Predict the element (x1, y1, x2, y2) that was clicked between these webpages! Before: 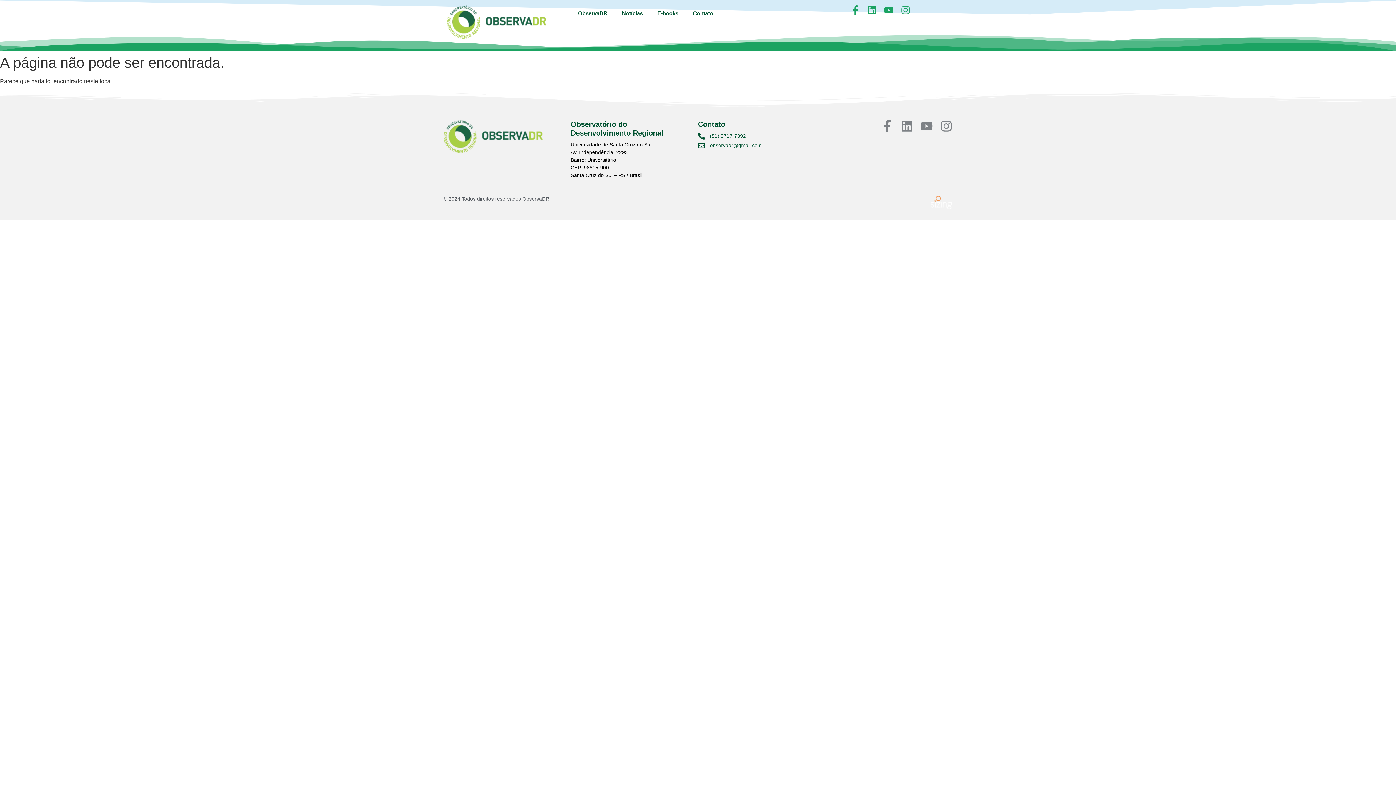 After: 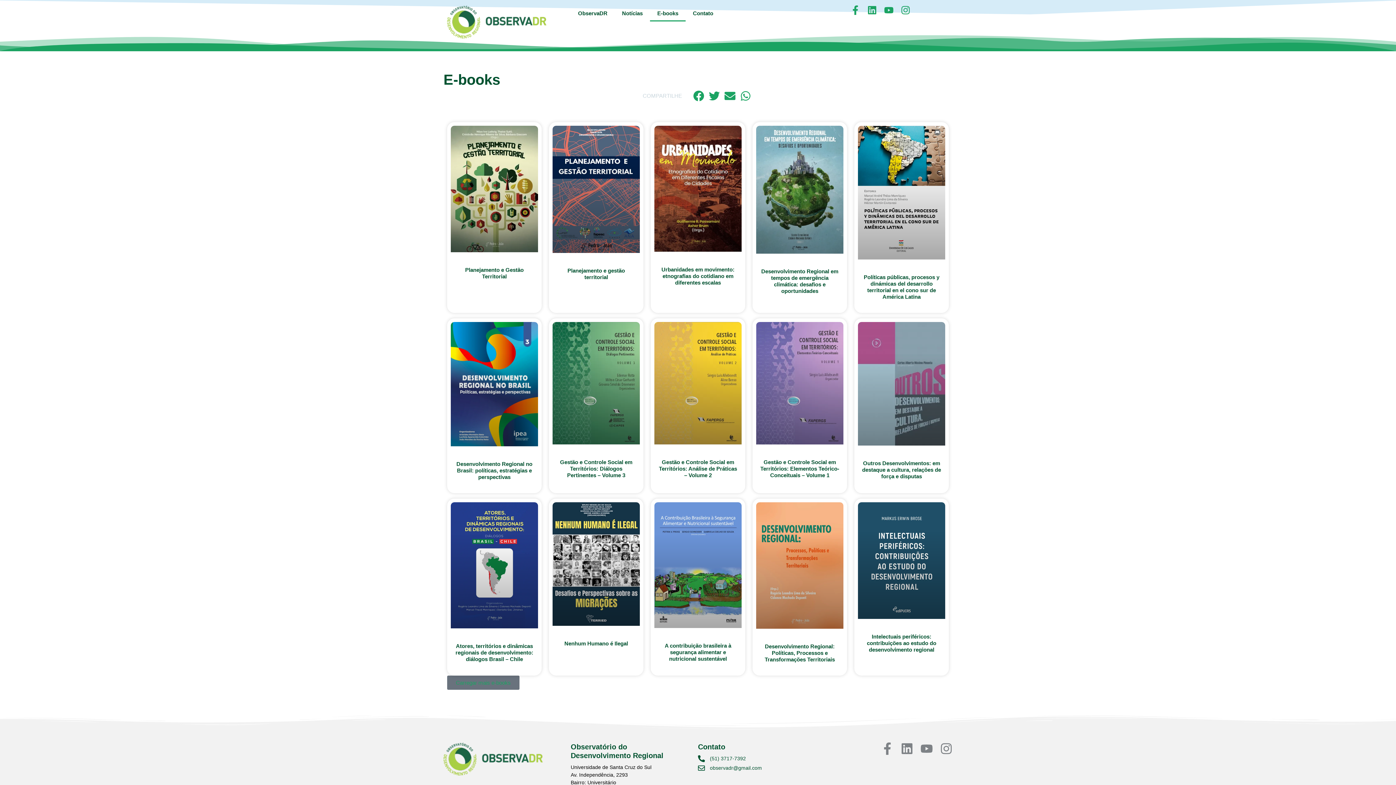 Action: label: E-books bbox: (650, 5, 685, 21)